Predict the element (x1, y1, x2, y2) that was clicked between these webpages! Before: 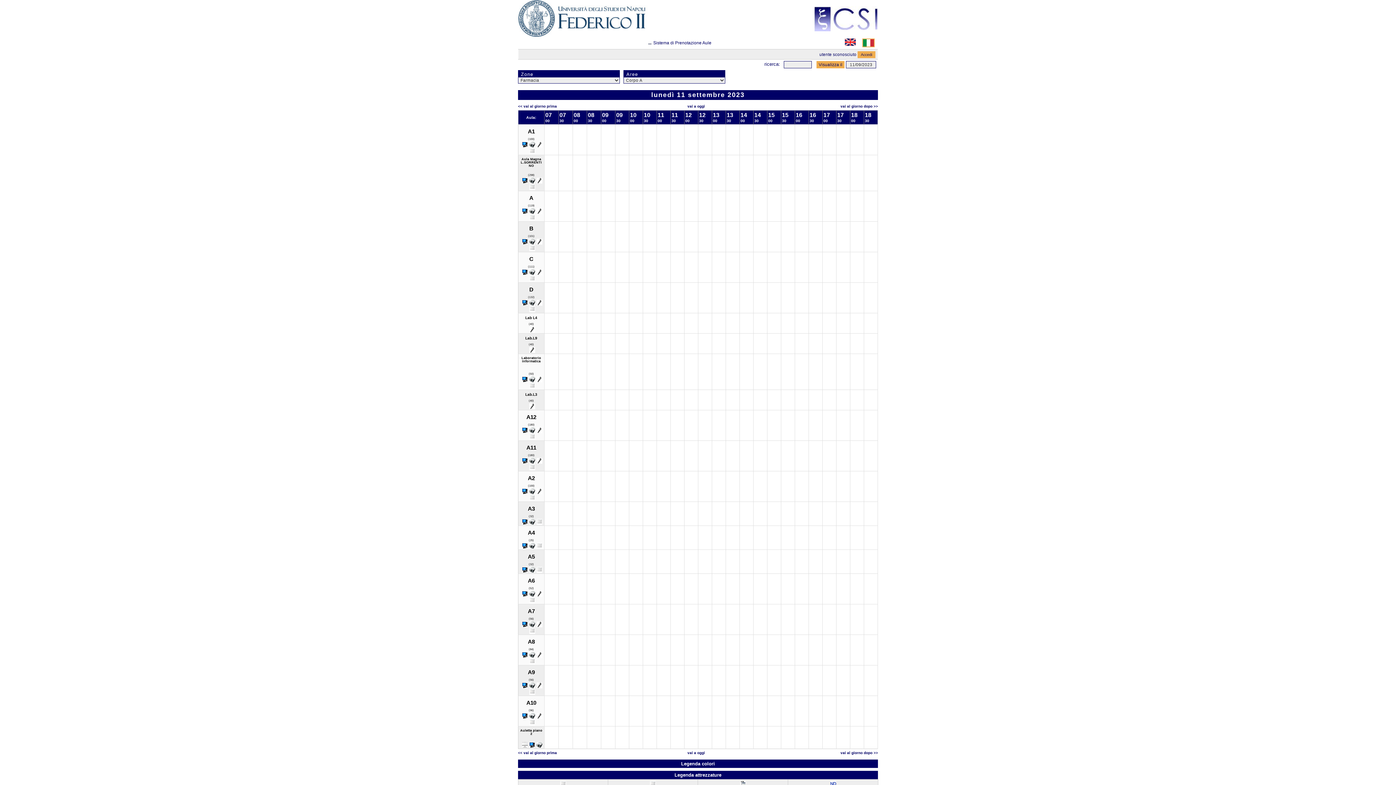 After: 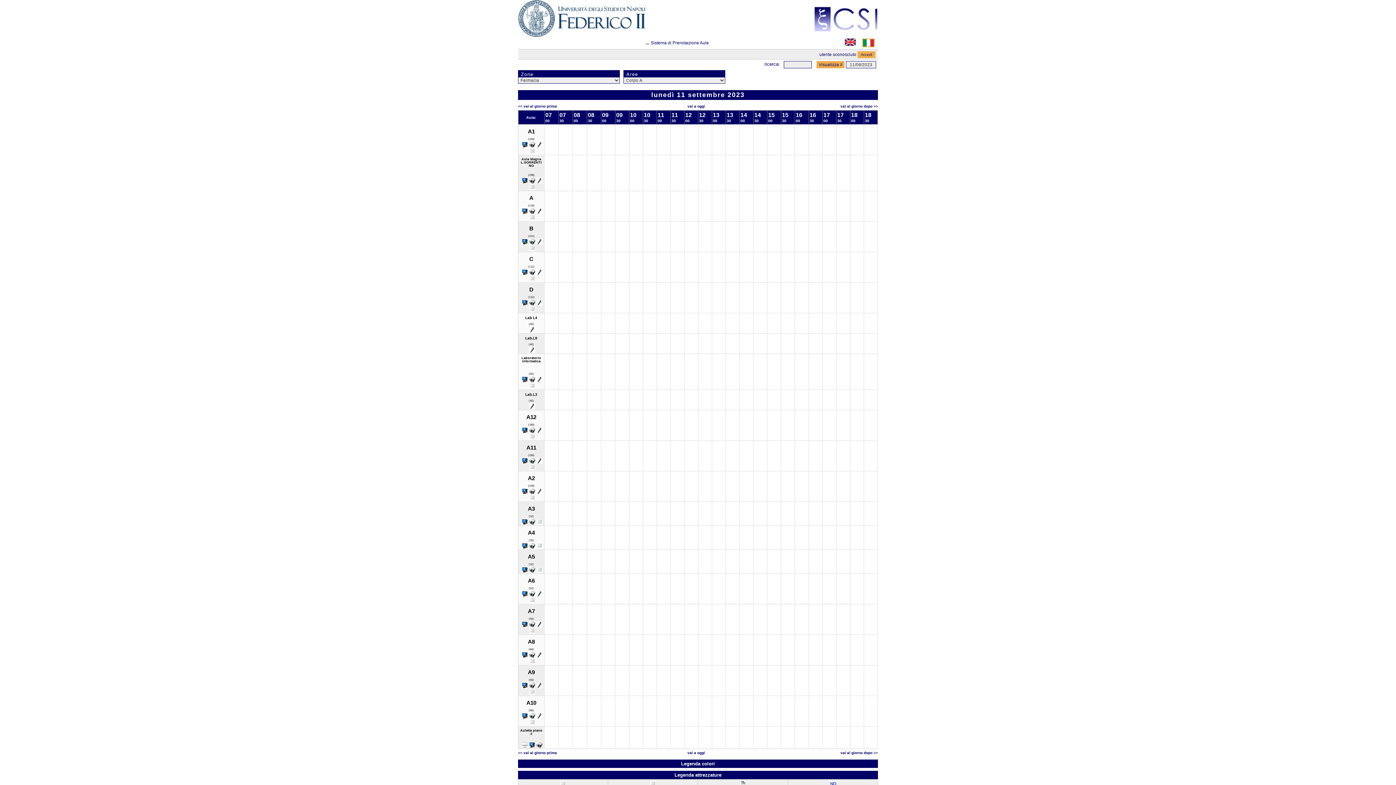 Action: bbox: (862, 41, 874, 48)